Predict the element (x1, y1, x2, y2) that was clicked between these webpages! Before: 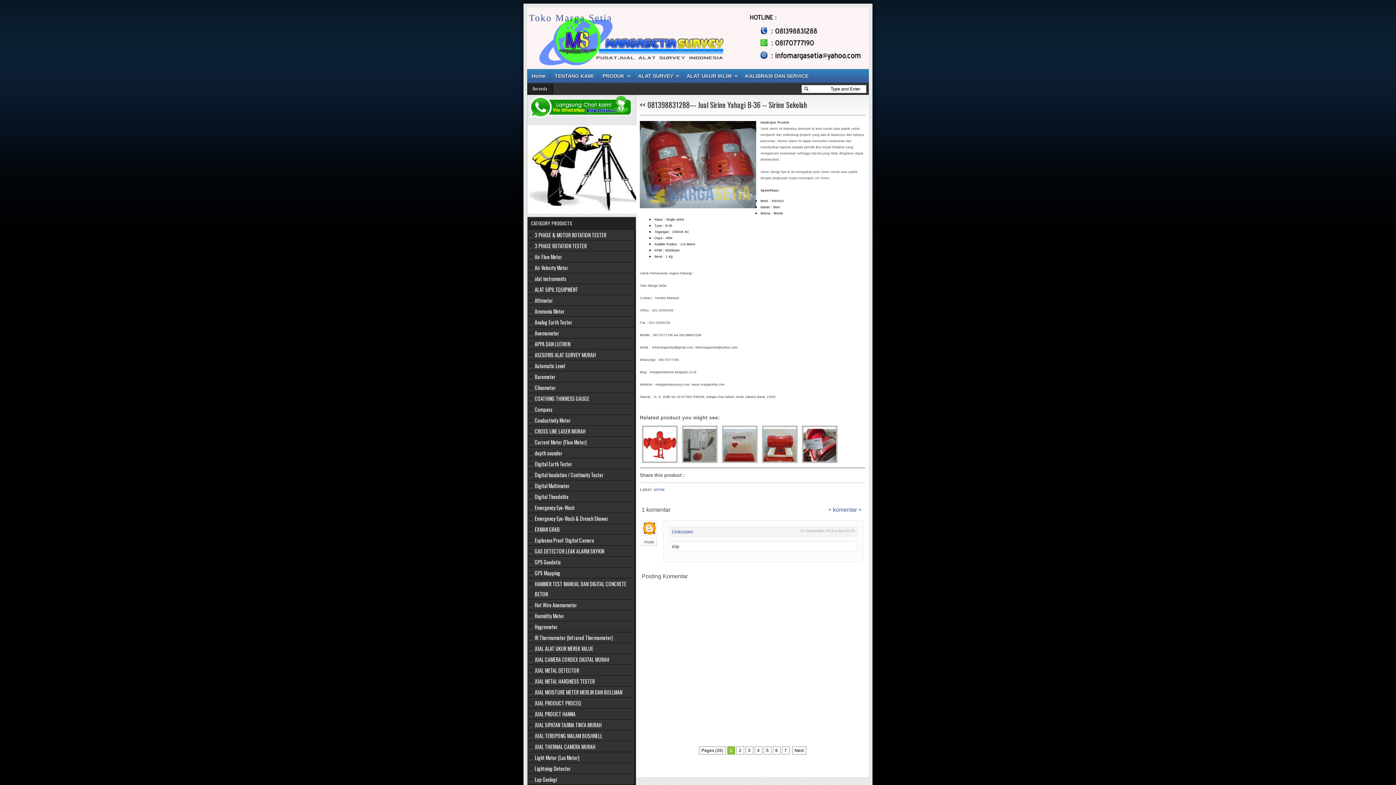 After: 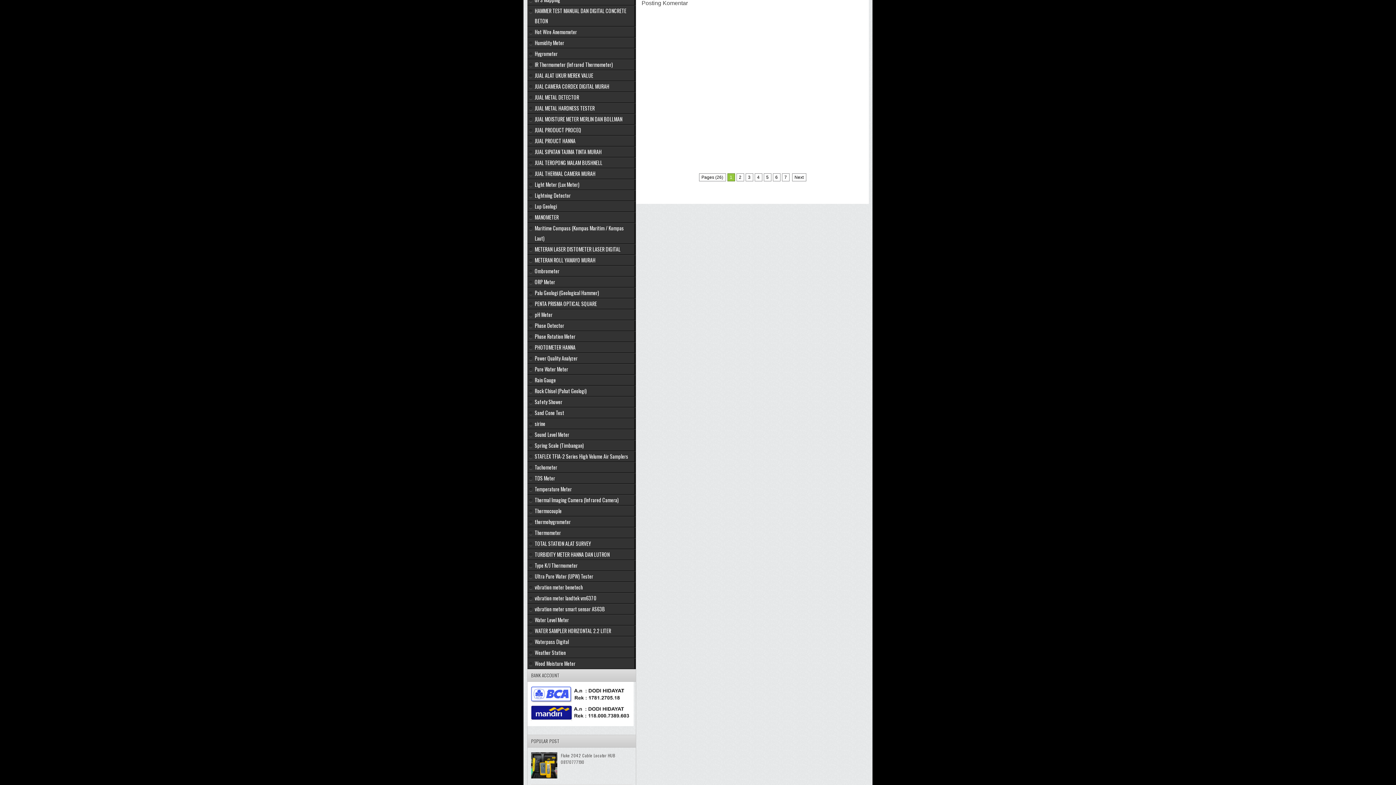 Action: bbox: (828, 506, 861, 513) label: + komentar +